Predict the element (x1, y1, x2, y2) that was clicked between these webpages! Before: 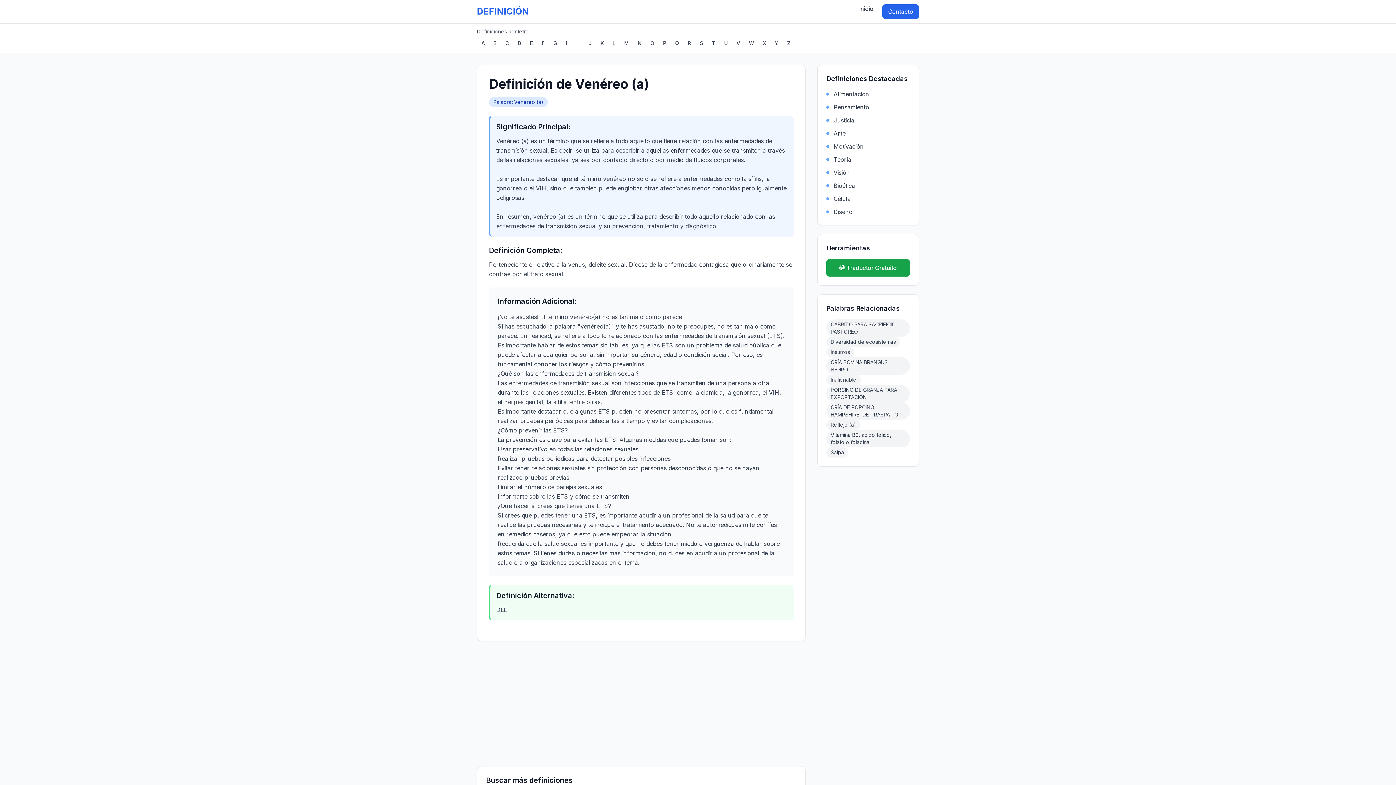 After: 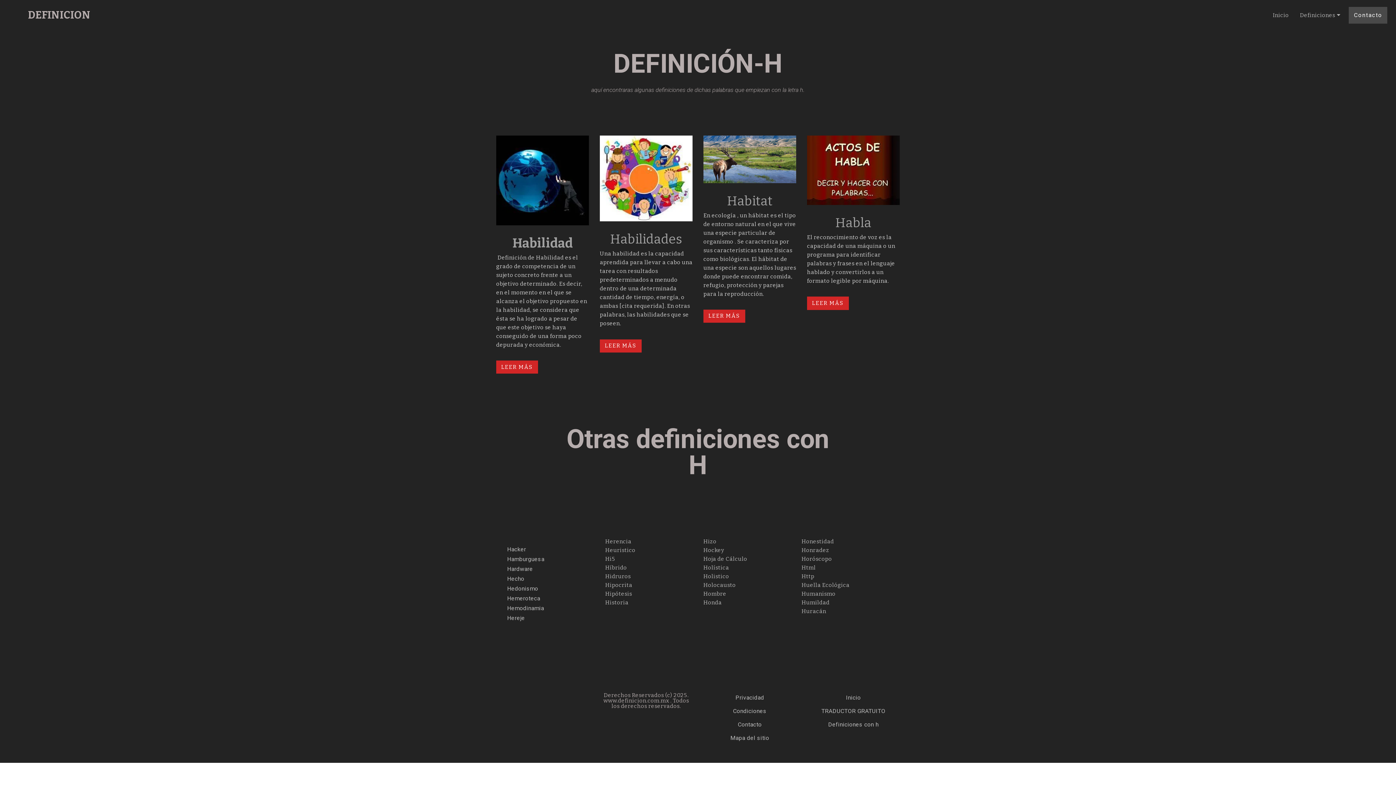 Action: bbox: (561, 38, 574, 48) label: H